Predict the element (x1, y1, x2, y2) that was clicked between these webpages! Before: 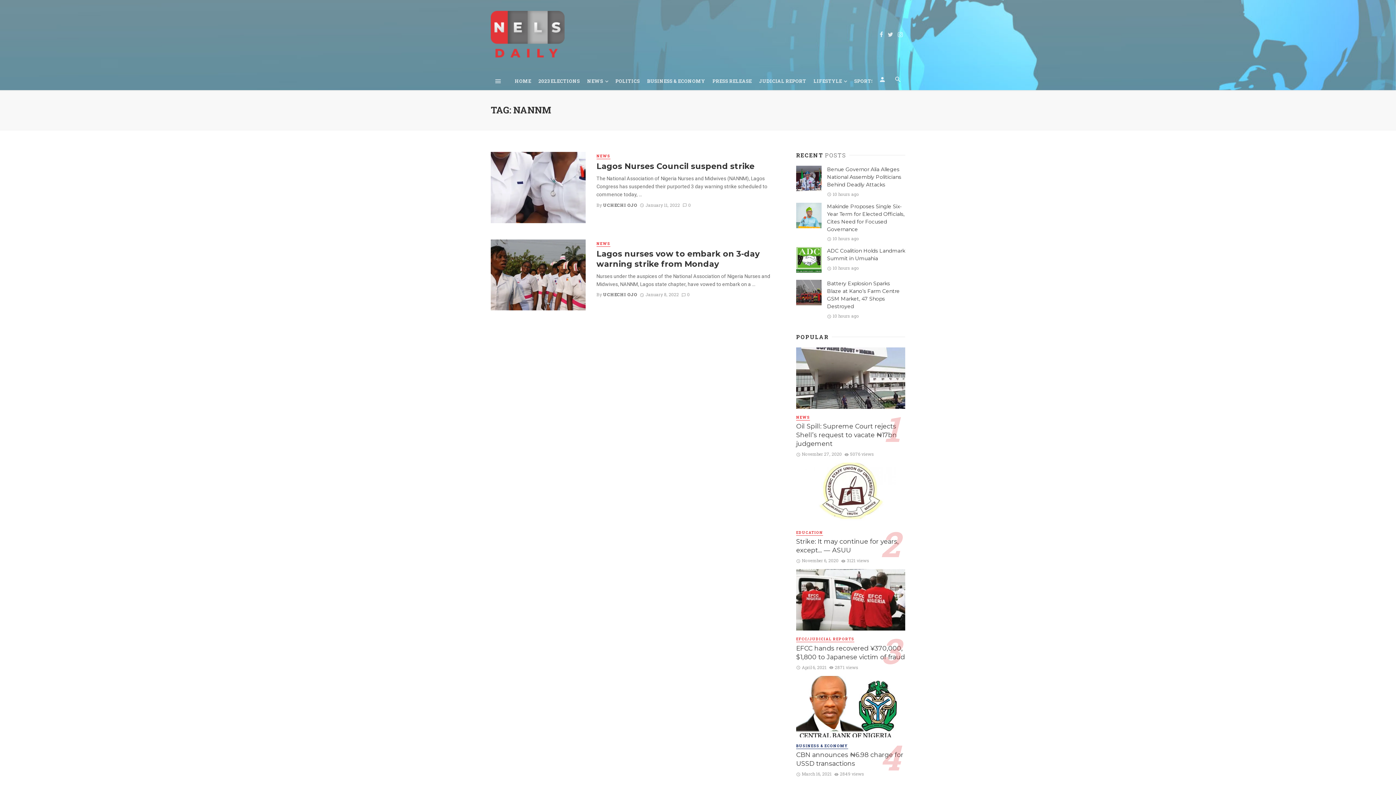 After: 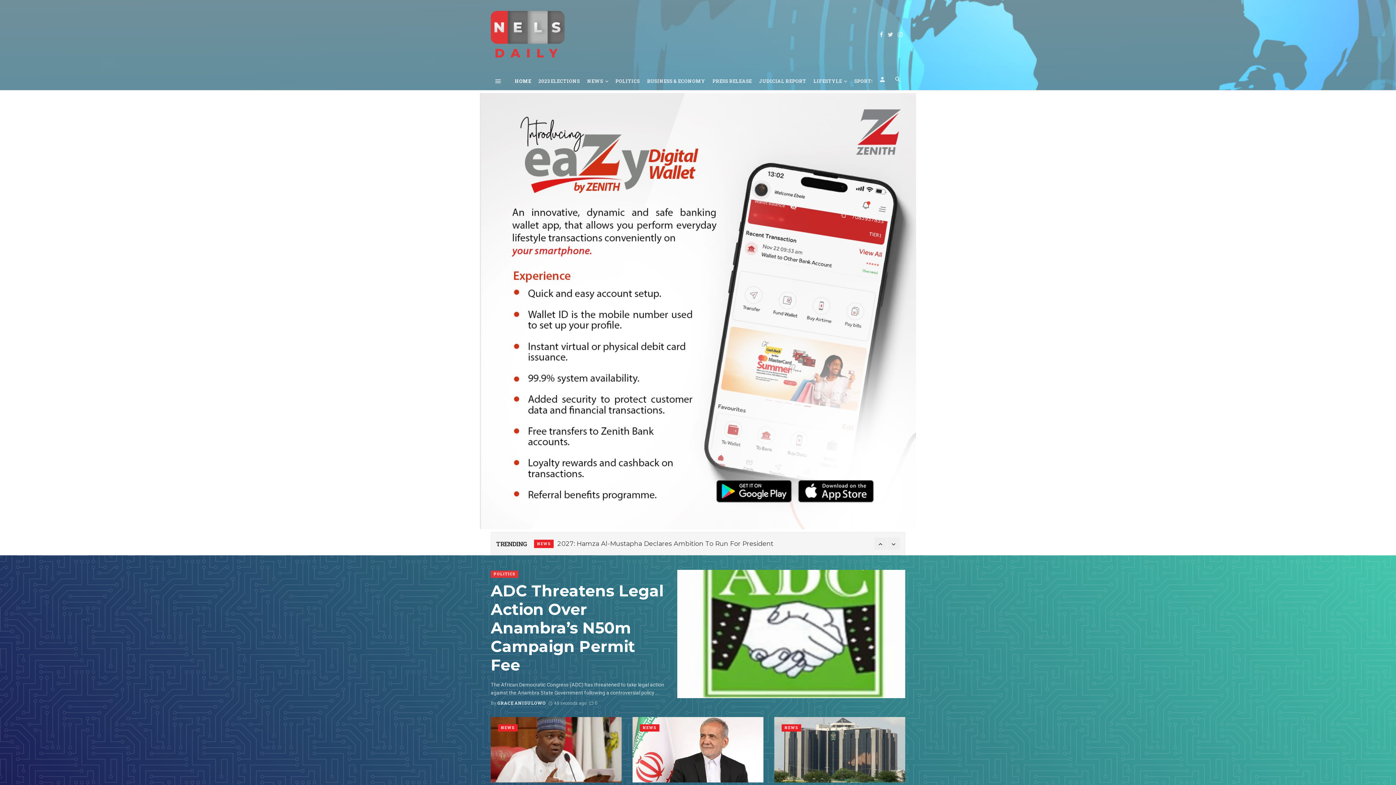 Action: bbox: (490, 30, 564, 36)